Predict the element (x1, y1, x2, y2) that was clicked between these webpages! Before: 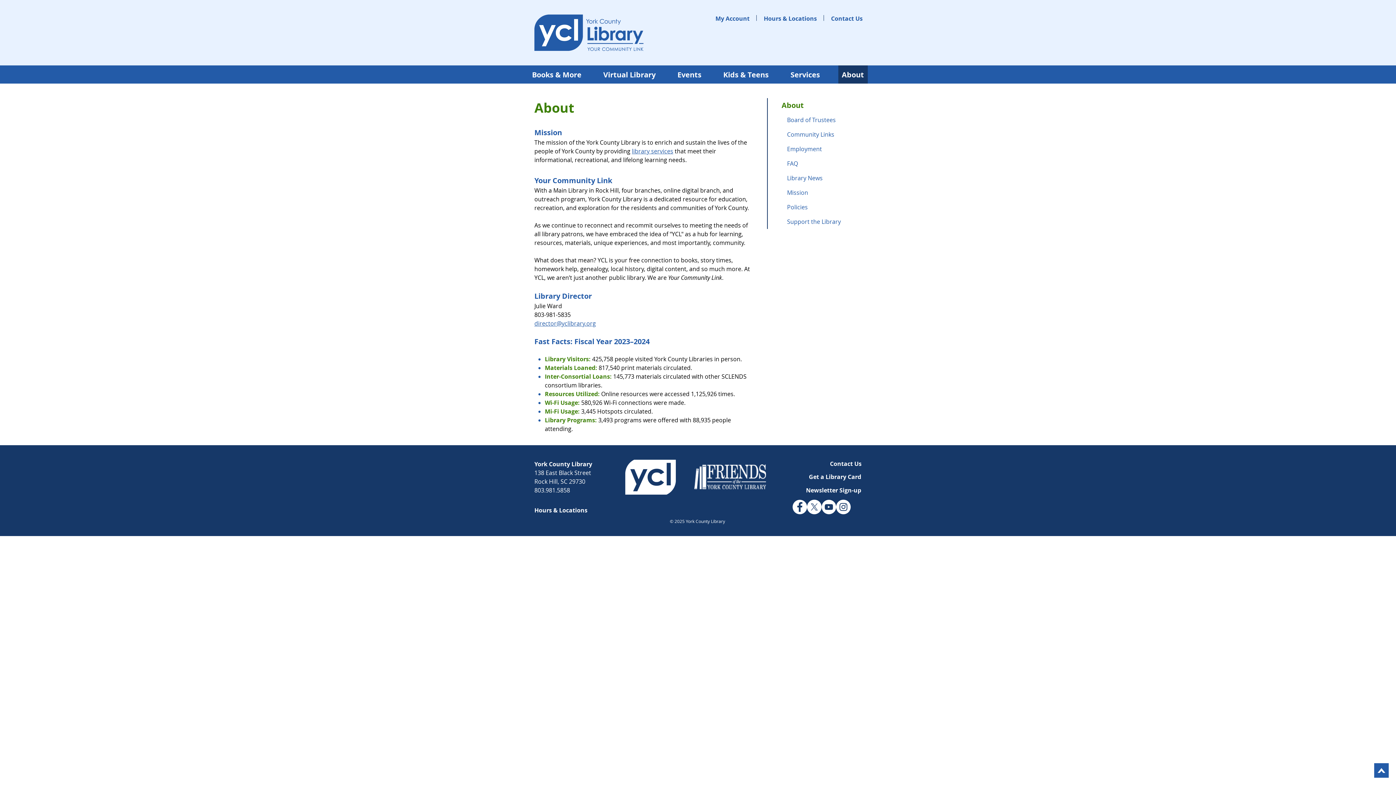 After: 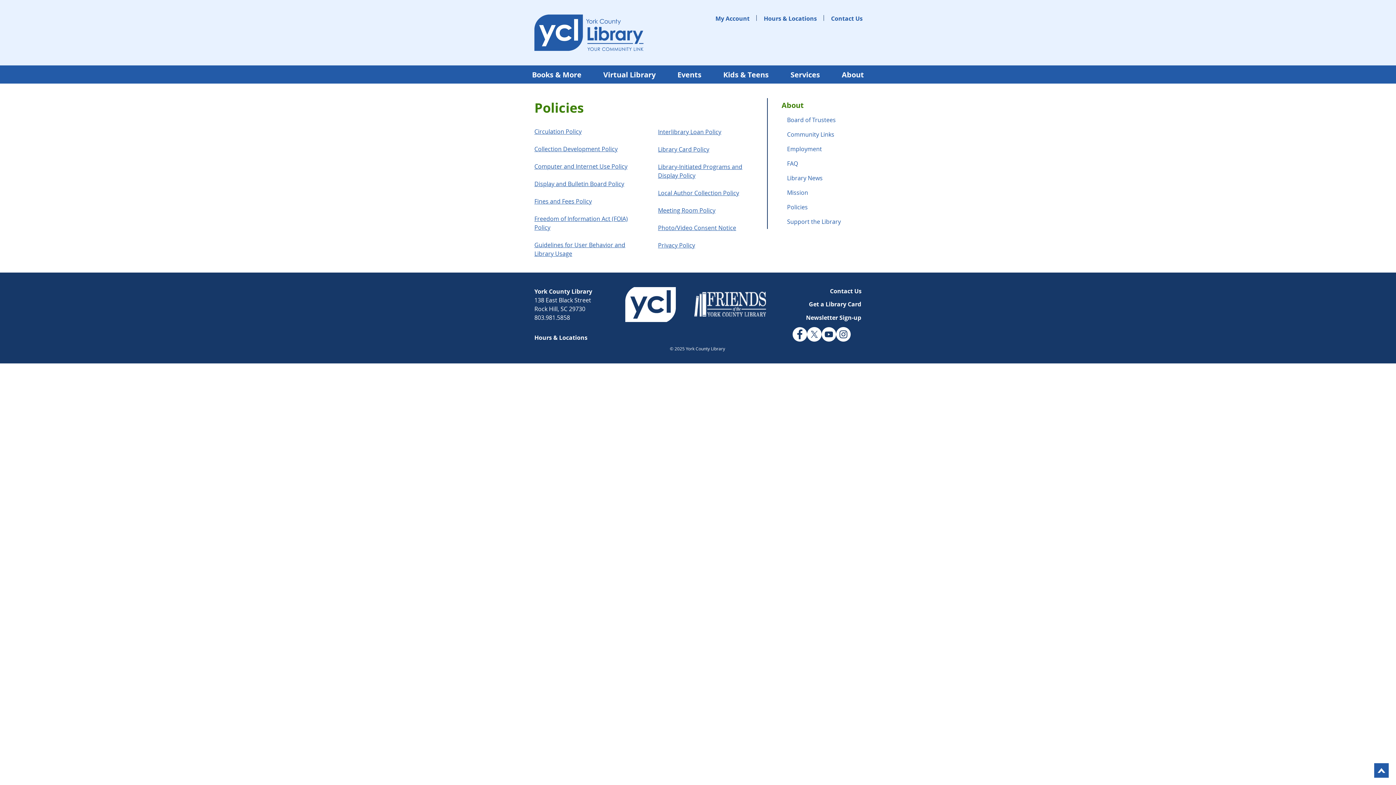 Action: bbox: (781, 200, 861, 214) label: Policies